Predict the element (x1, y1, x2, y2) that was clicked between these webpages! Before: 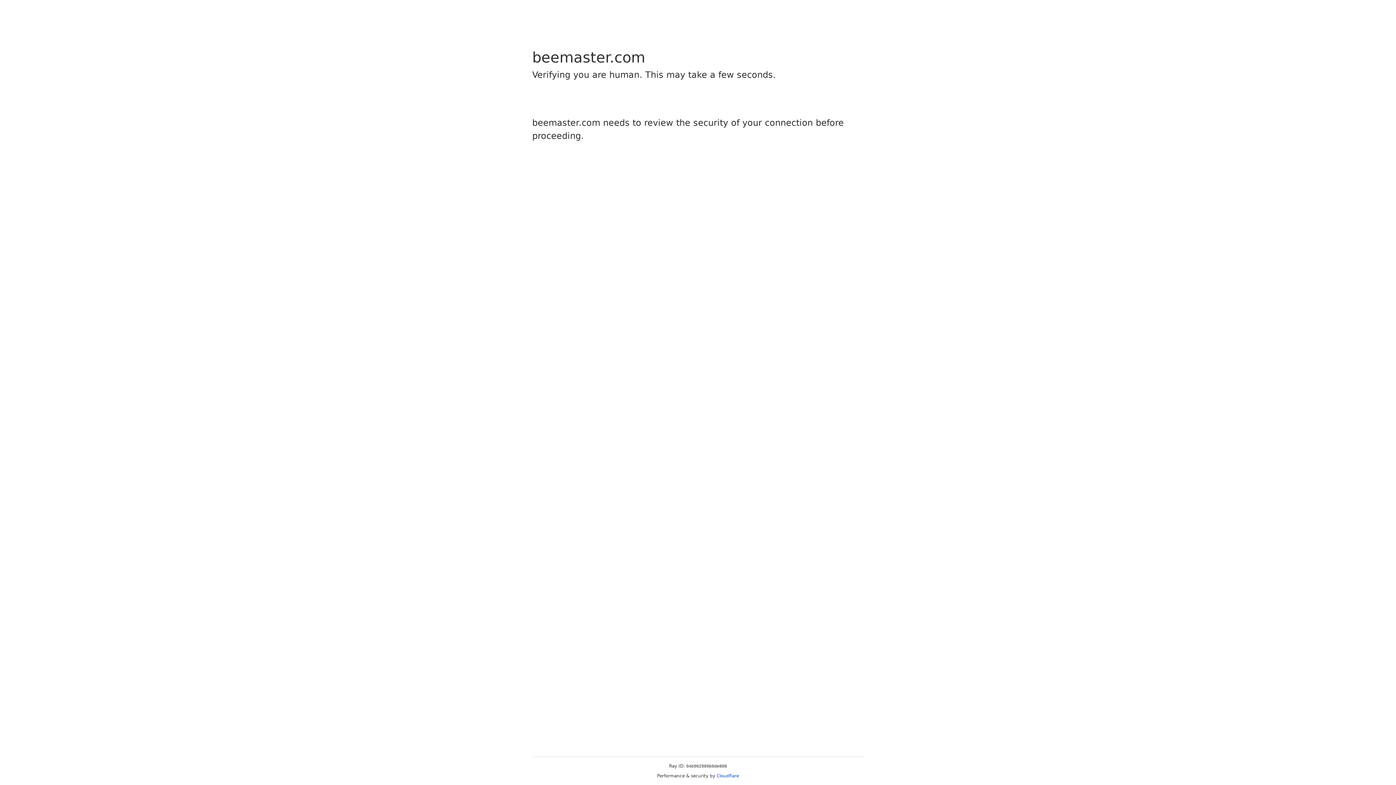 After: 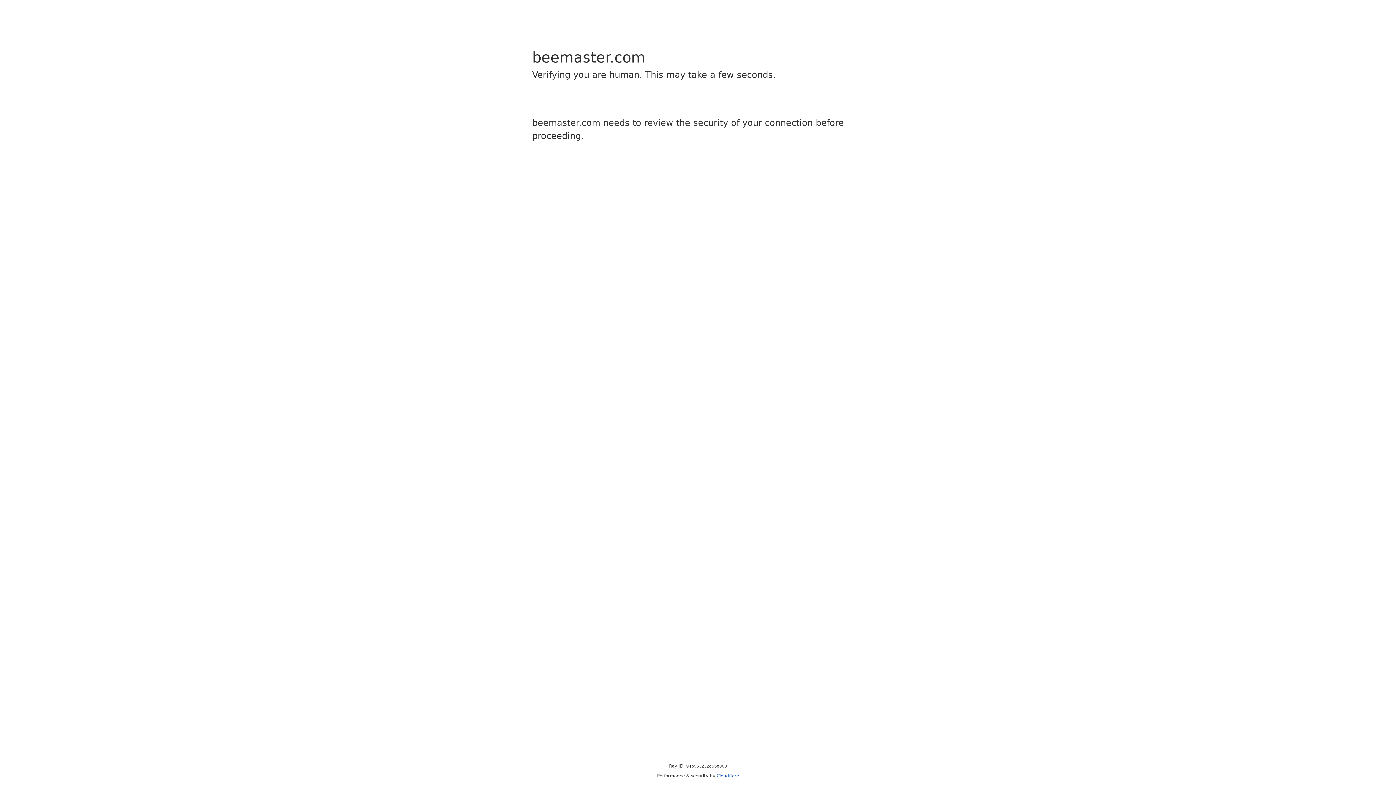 Action: label: Cloudflare bbox: (716, 773, 739, 778)